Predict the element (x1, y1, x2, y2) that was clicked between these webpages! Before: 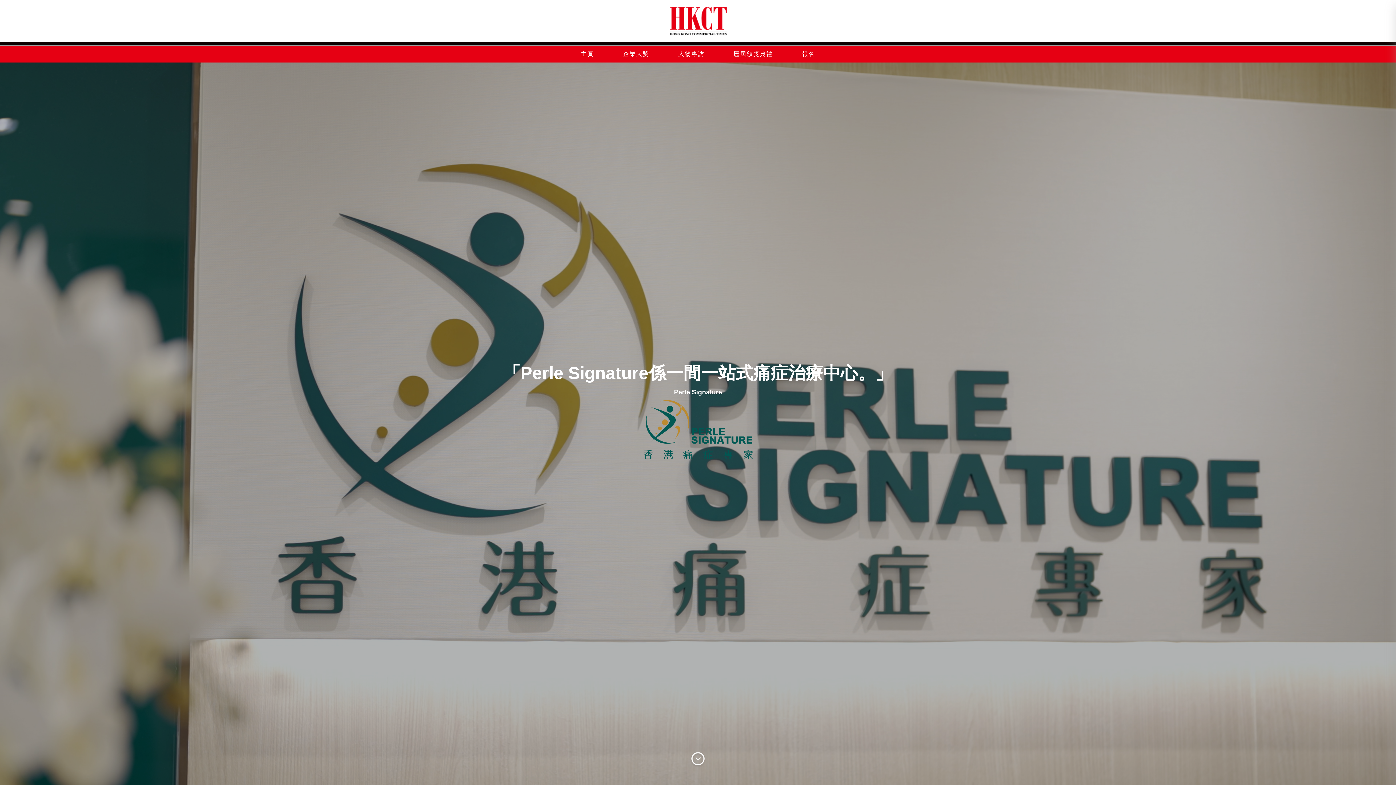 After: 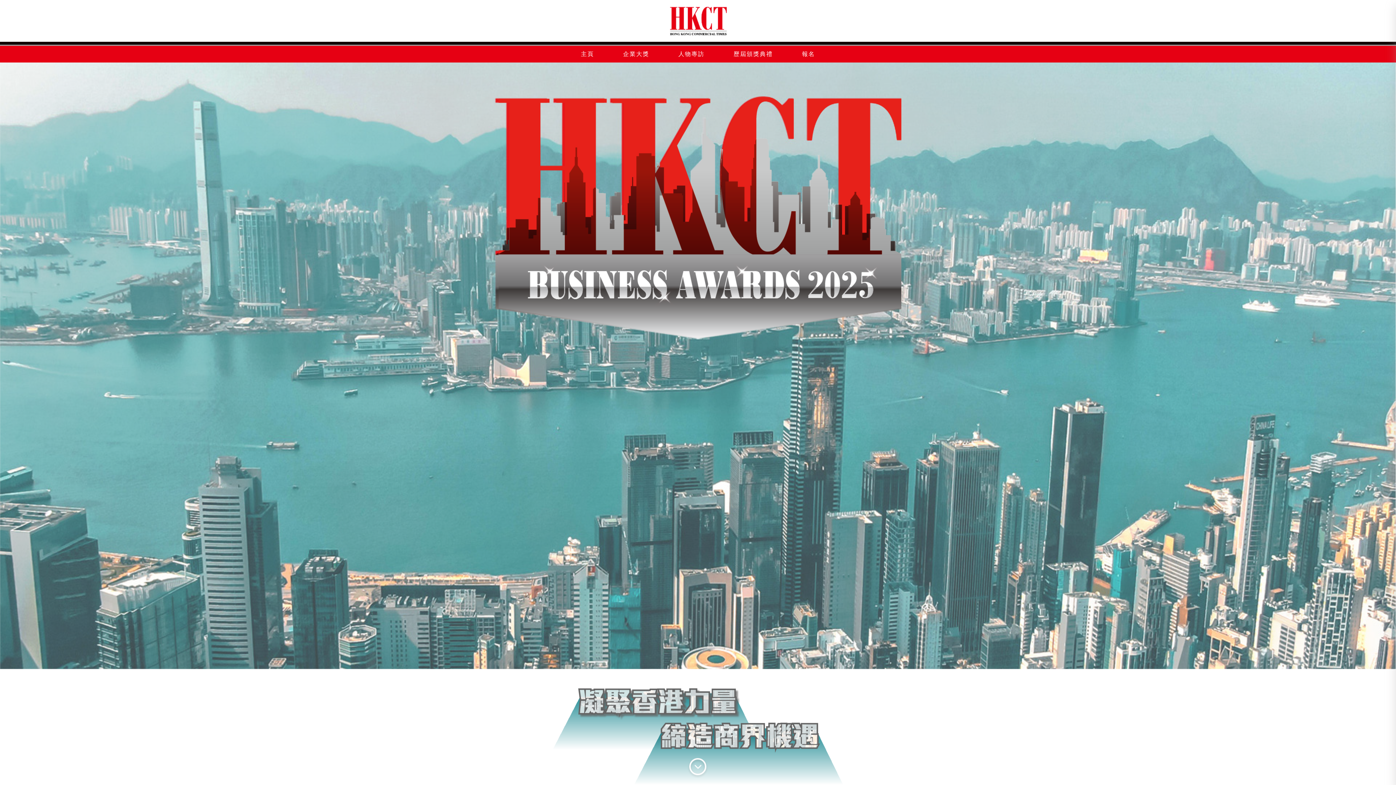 Action: bbox: (666, 17, 729, 24)